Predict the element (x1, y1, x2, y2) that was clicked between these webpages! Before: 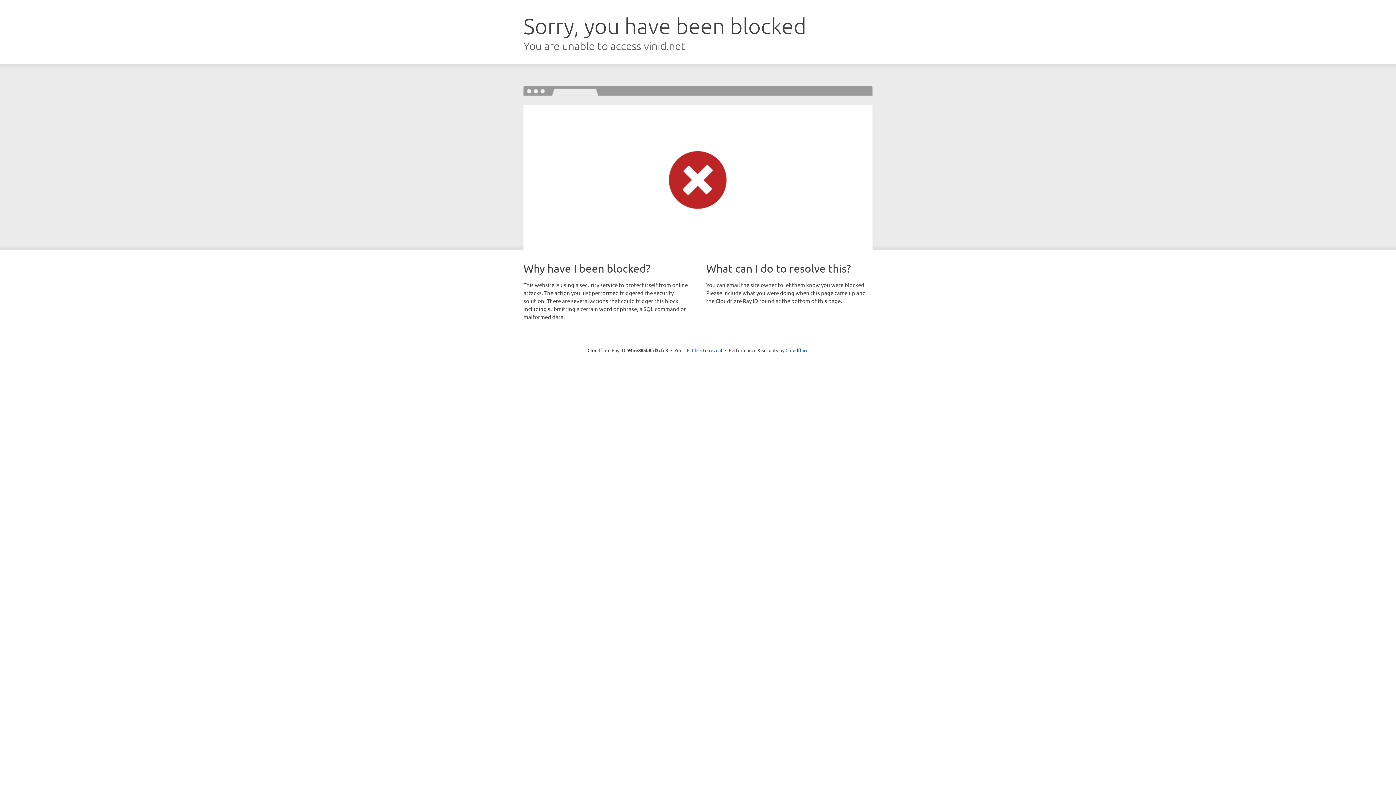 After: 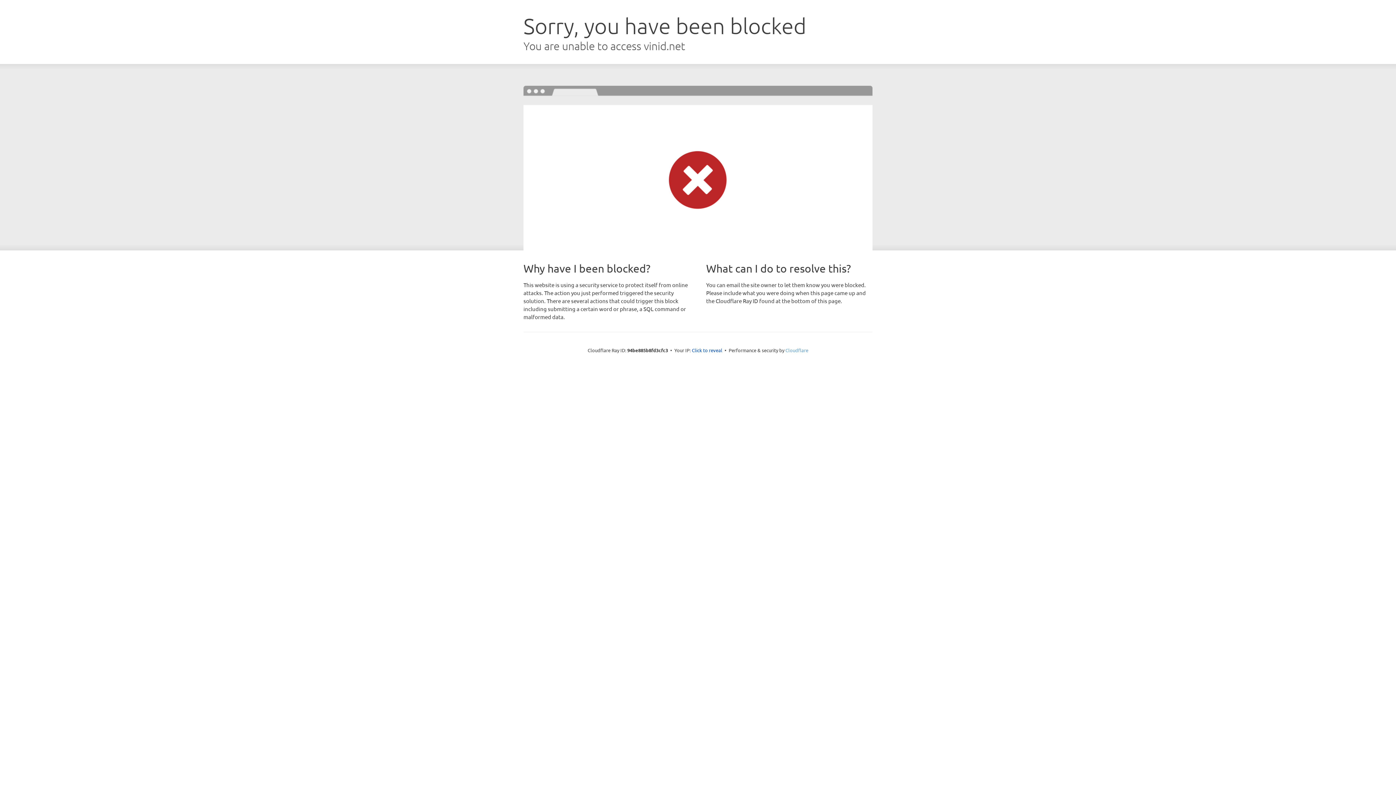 Action: bbox: (785, 347, 808, 353) label: Cloudflare